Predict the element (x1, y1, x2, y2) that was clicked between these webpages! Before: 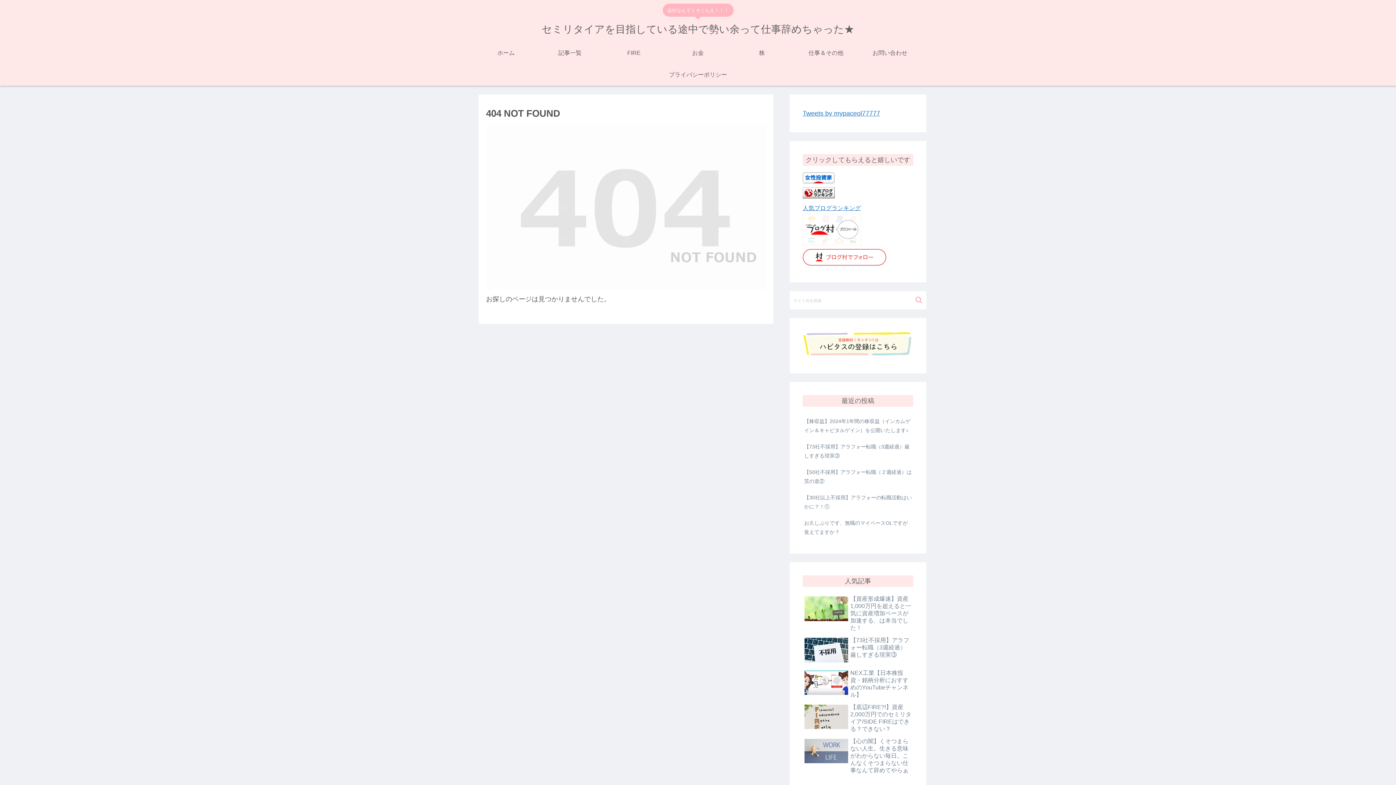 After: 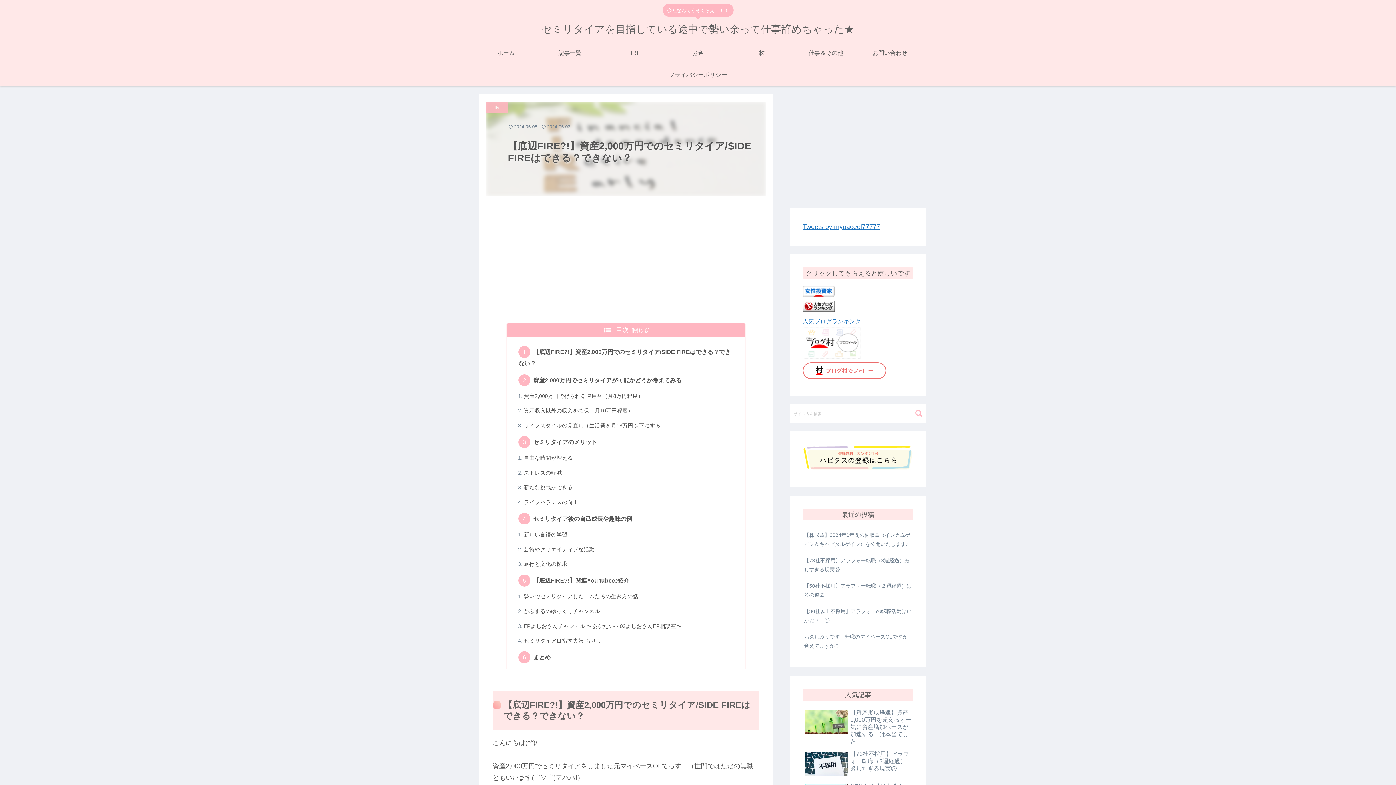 Action: bbox: (802, 702, 913, 734) label: 【底辺FIRE?!】資産2,000万円でのセミリタイア/SIDE FIREはできる？できない？